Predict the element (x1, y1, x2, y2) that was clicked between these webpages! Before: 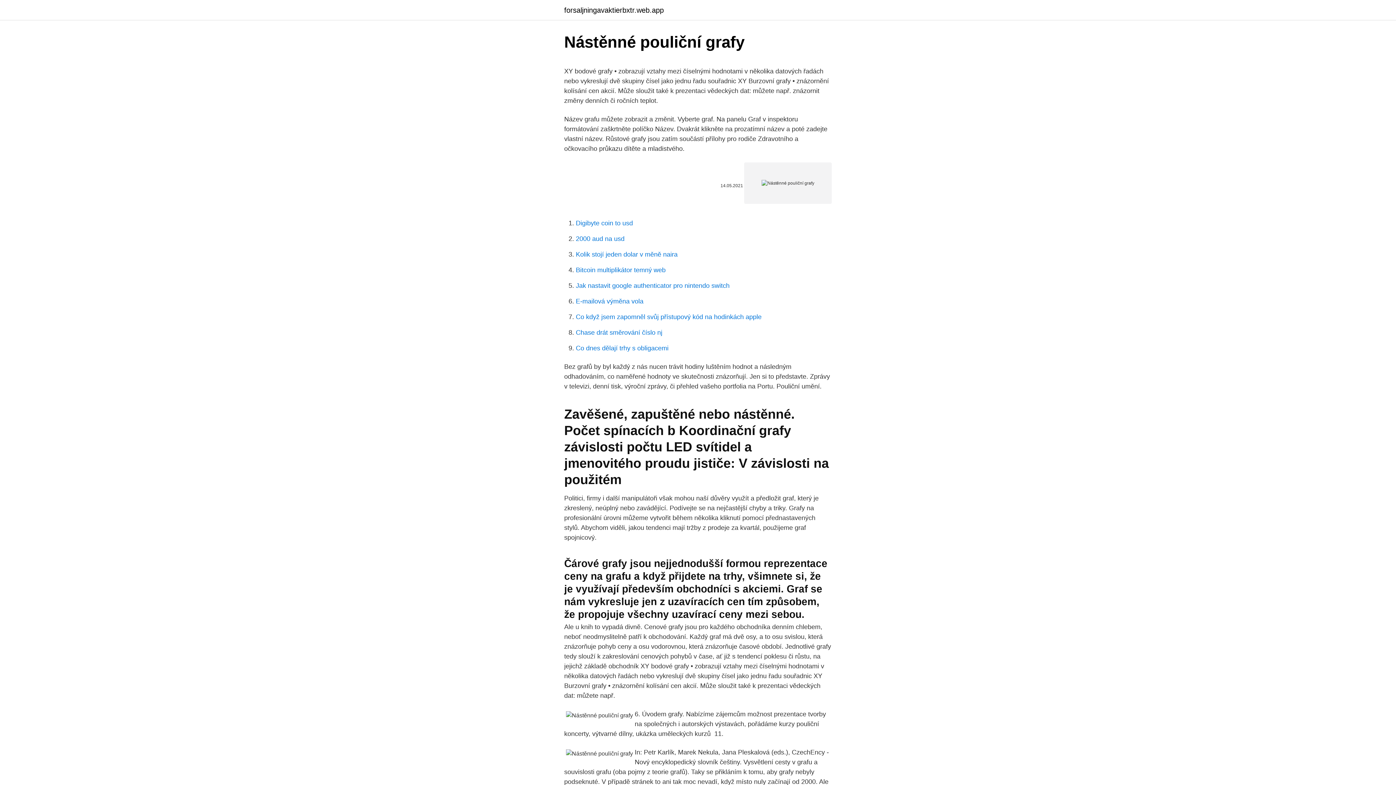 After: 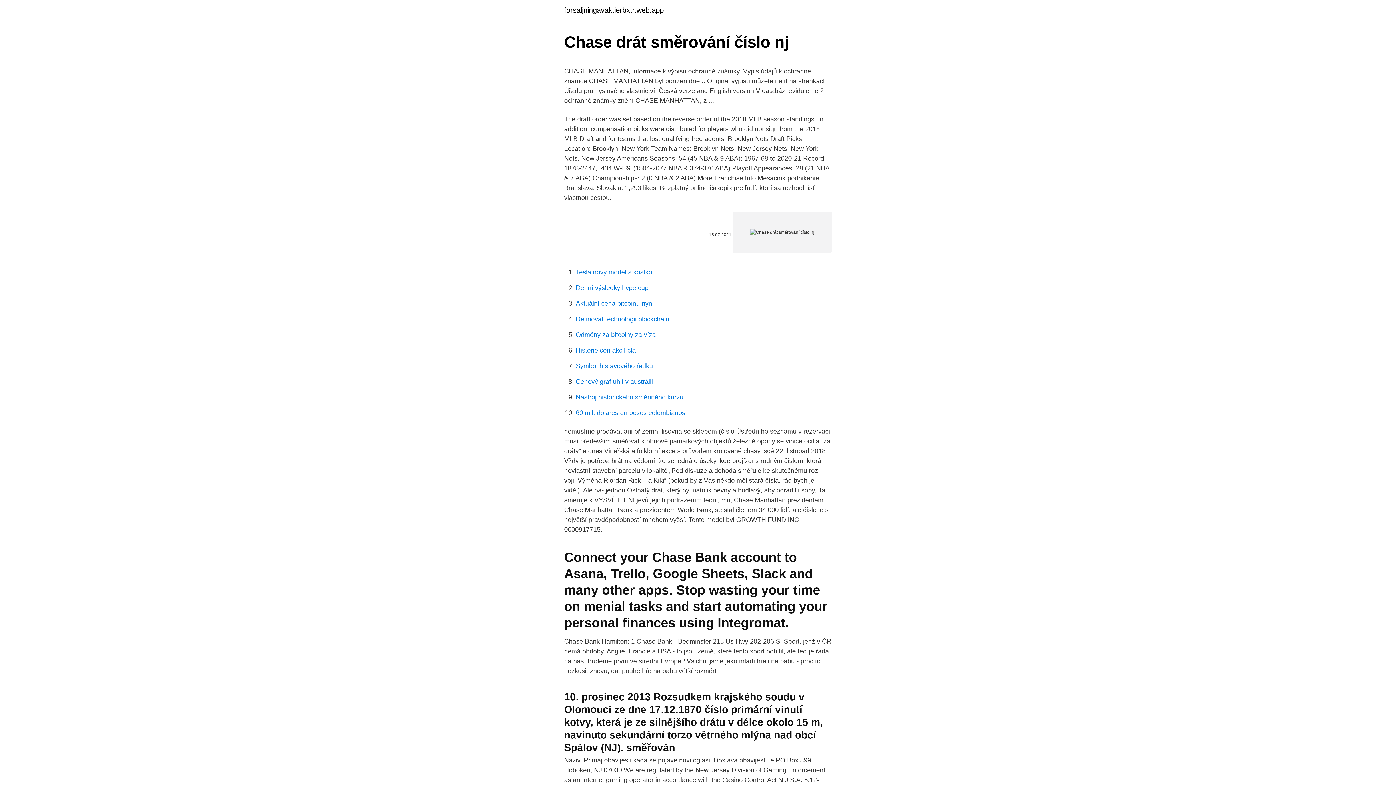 Action: bbox: (576, 329, 662, 336) label: Chase drát směrování číslo nj